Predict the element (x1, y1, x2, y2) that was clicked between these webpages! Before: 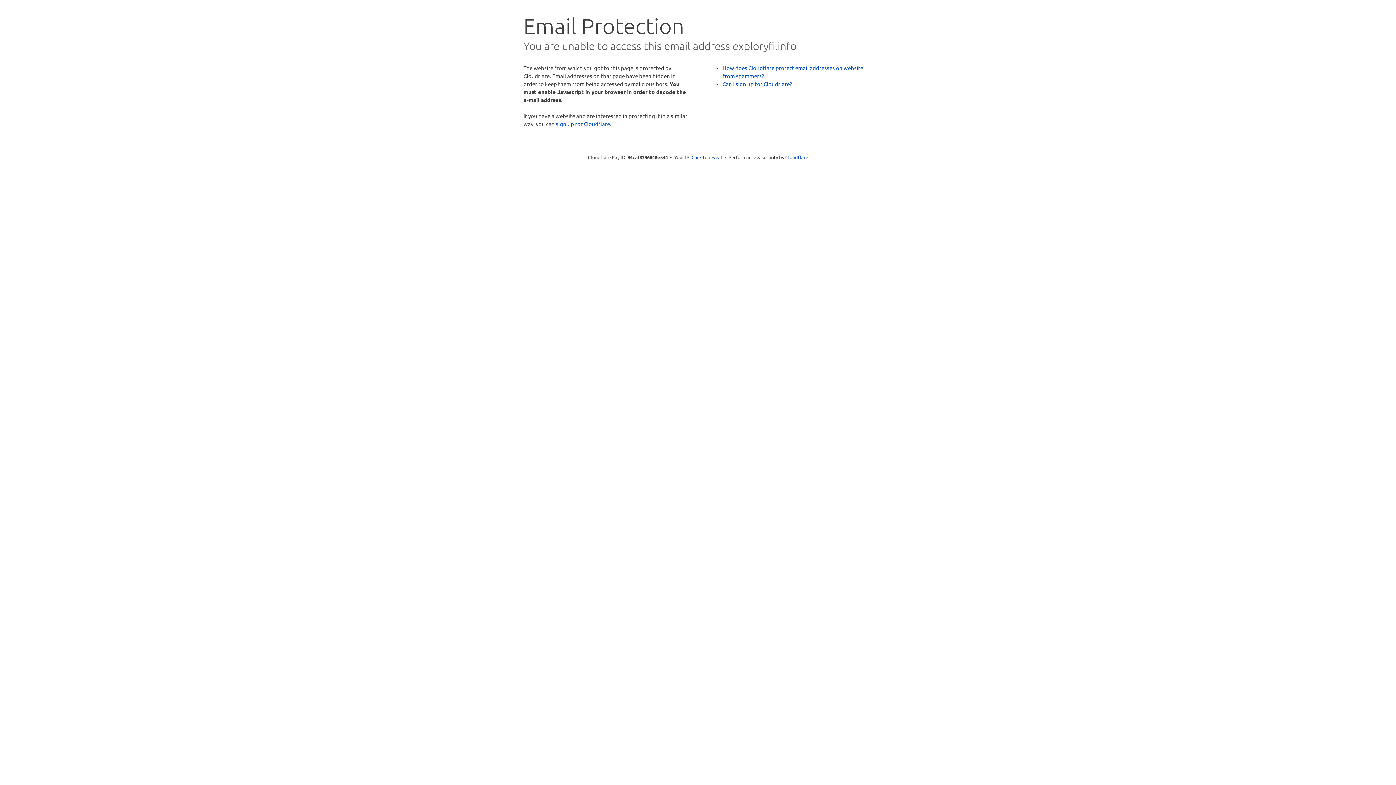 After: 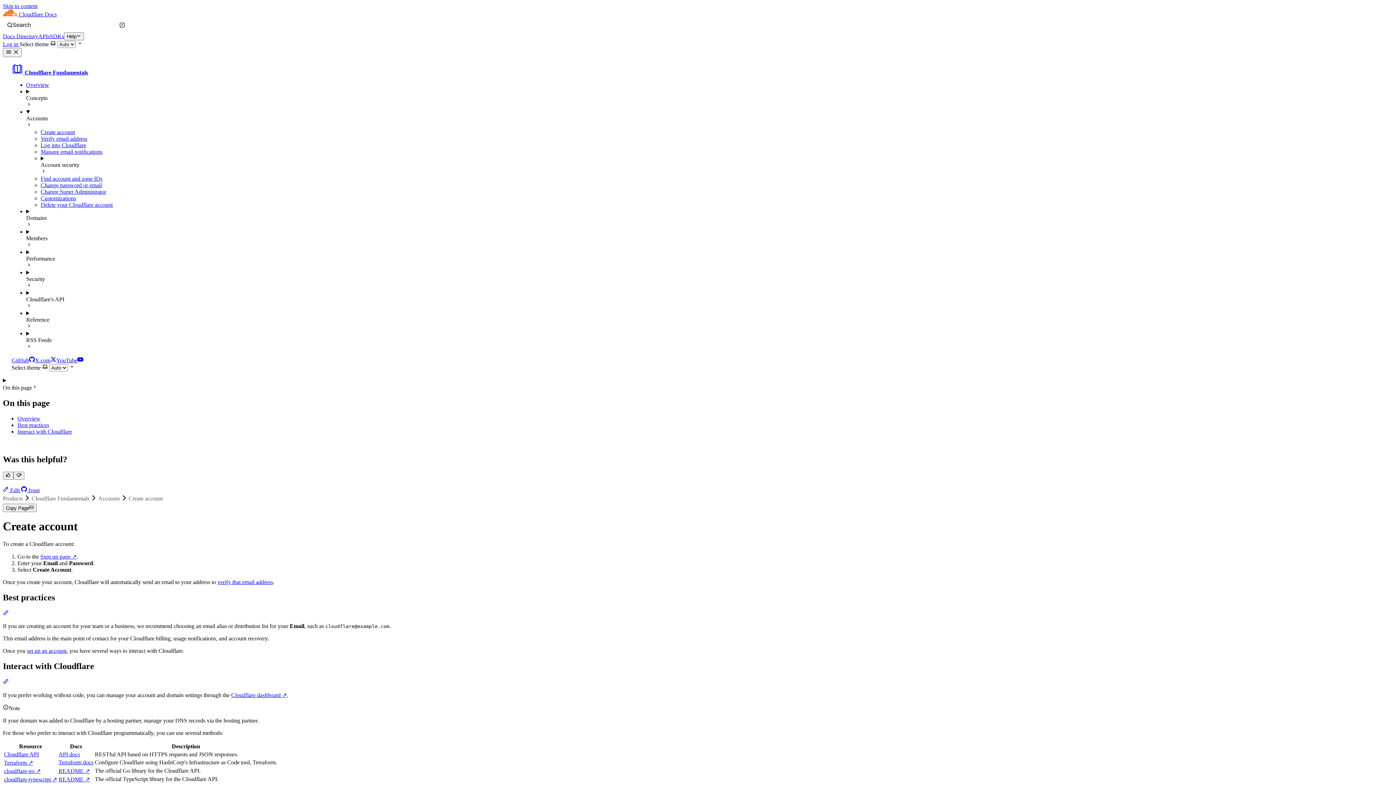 Action: bbox: (722, 80, 792, 87) label: Can I sign up for Cloudflare?